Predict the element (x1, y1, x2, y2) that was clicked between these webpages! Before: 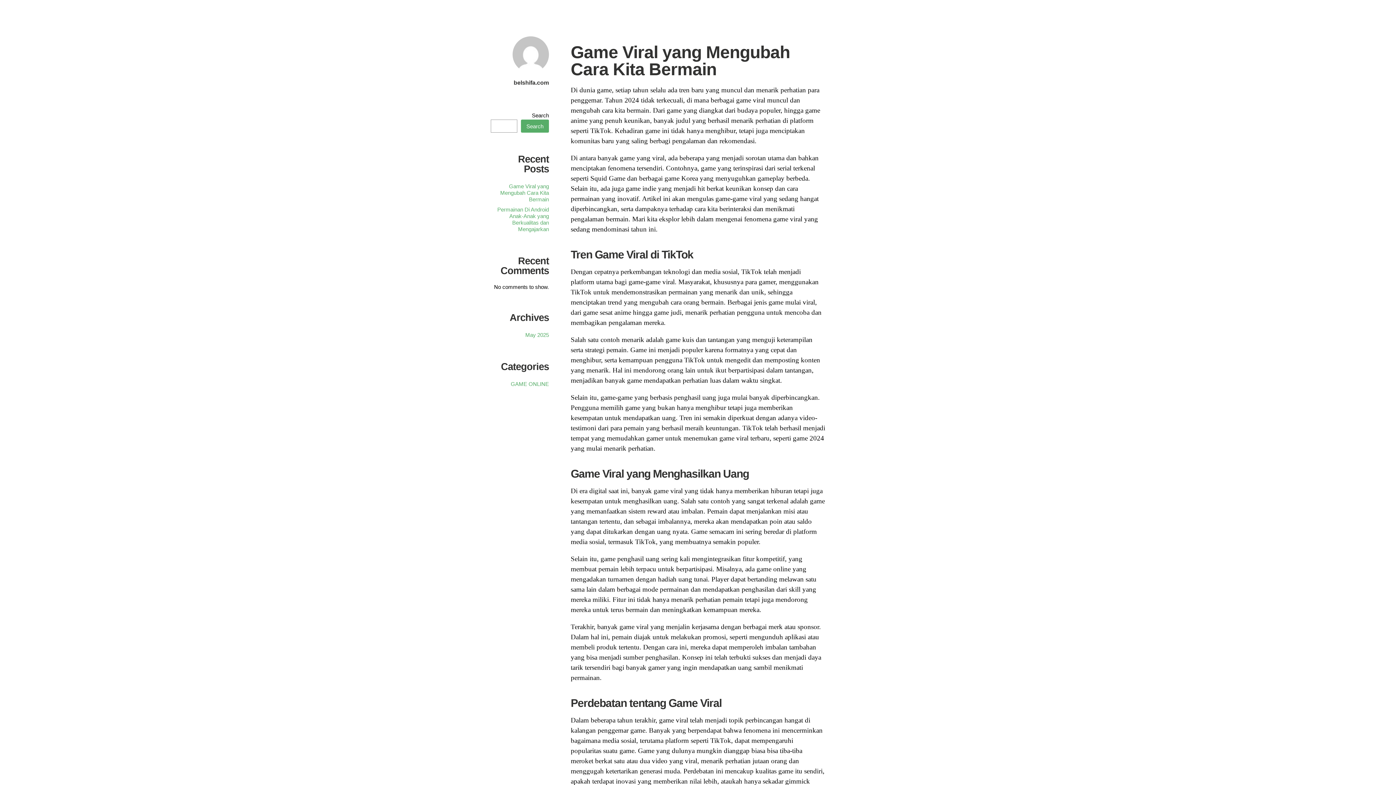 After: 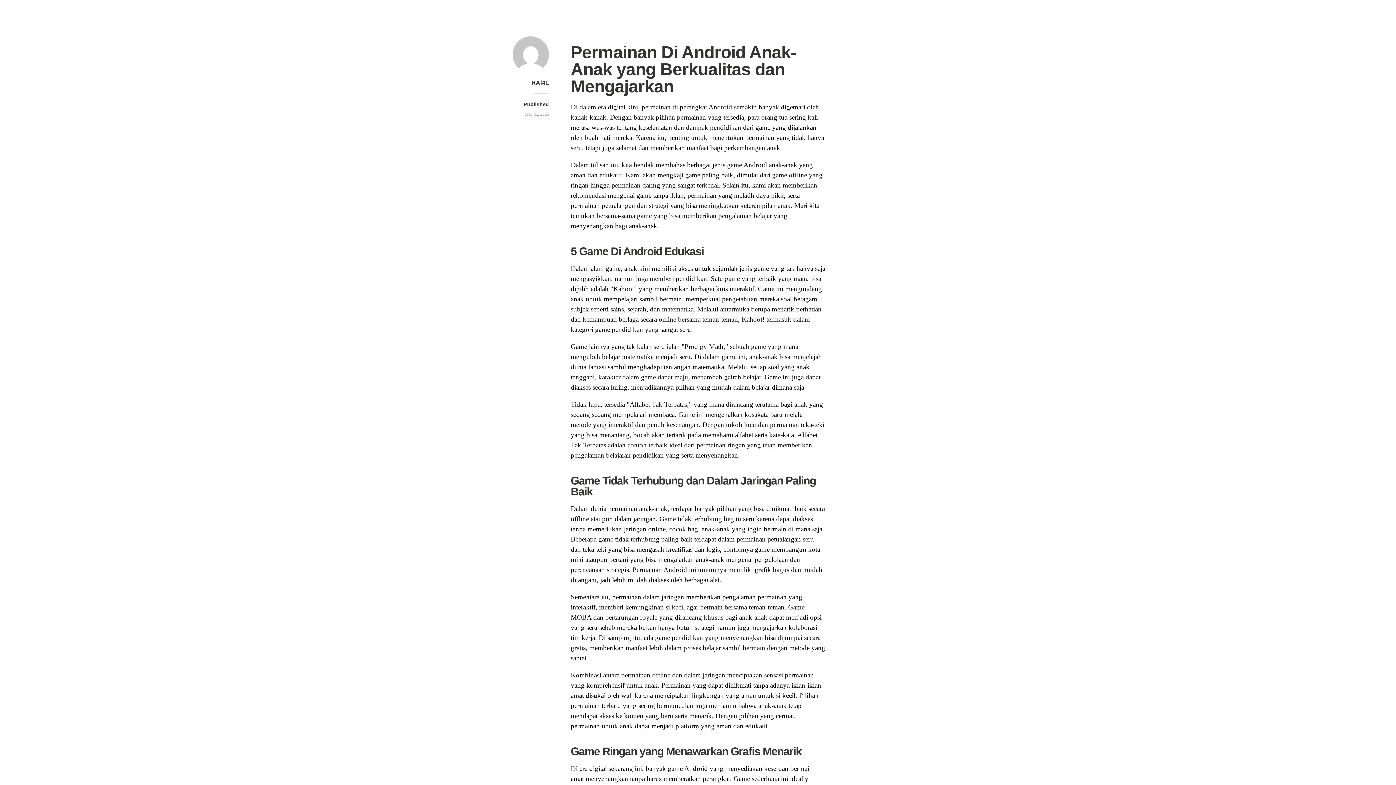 Action: label: Permainan Di Android Anak-Anak yang Berkualitas dan Mengajarkan bbox: (497, 206, 549, 232)